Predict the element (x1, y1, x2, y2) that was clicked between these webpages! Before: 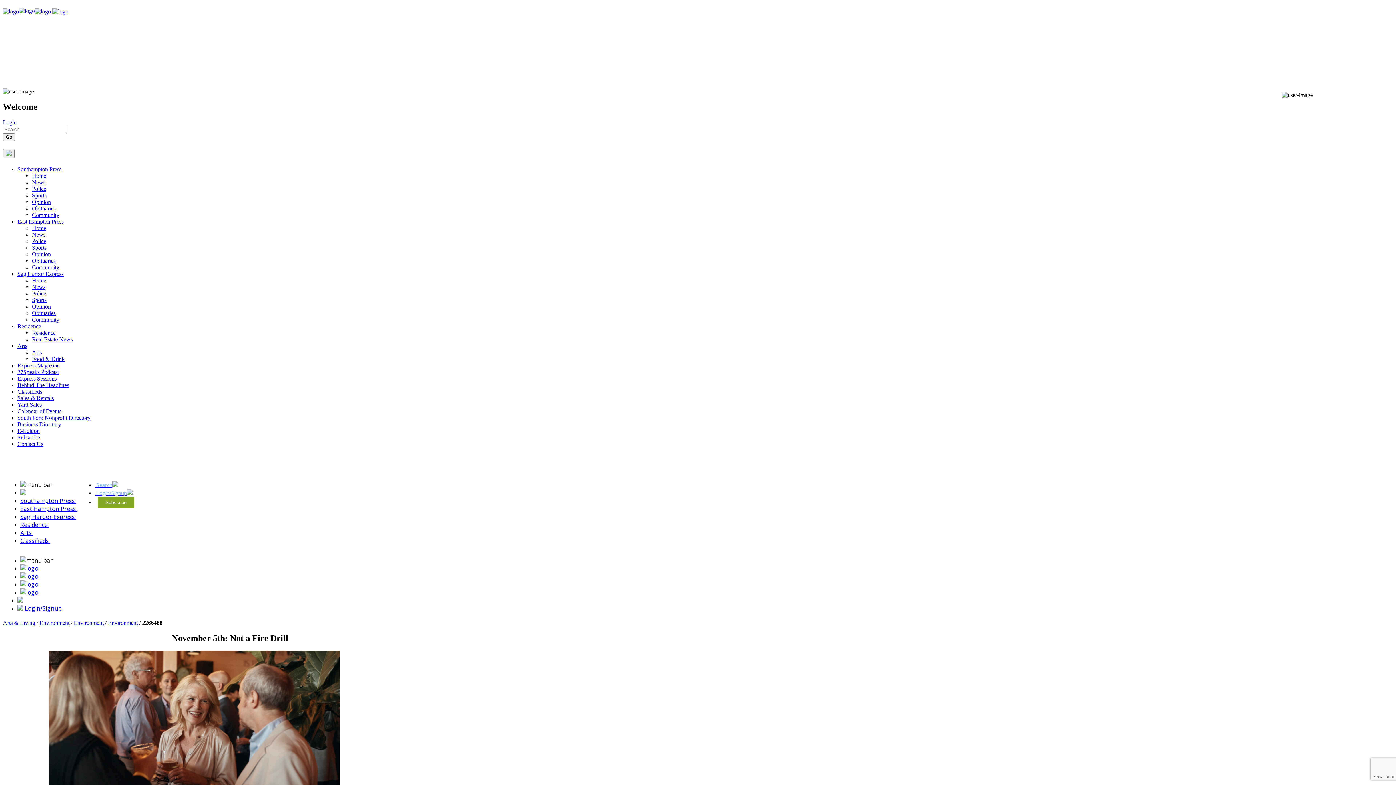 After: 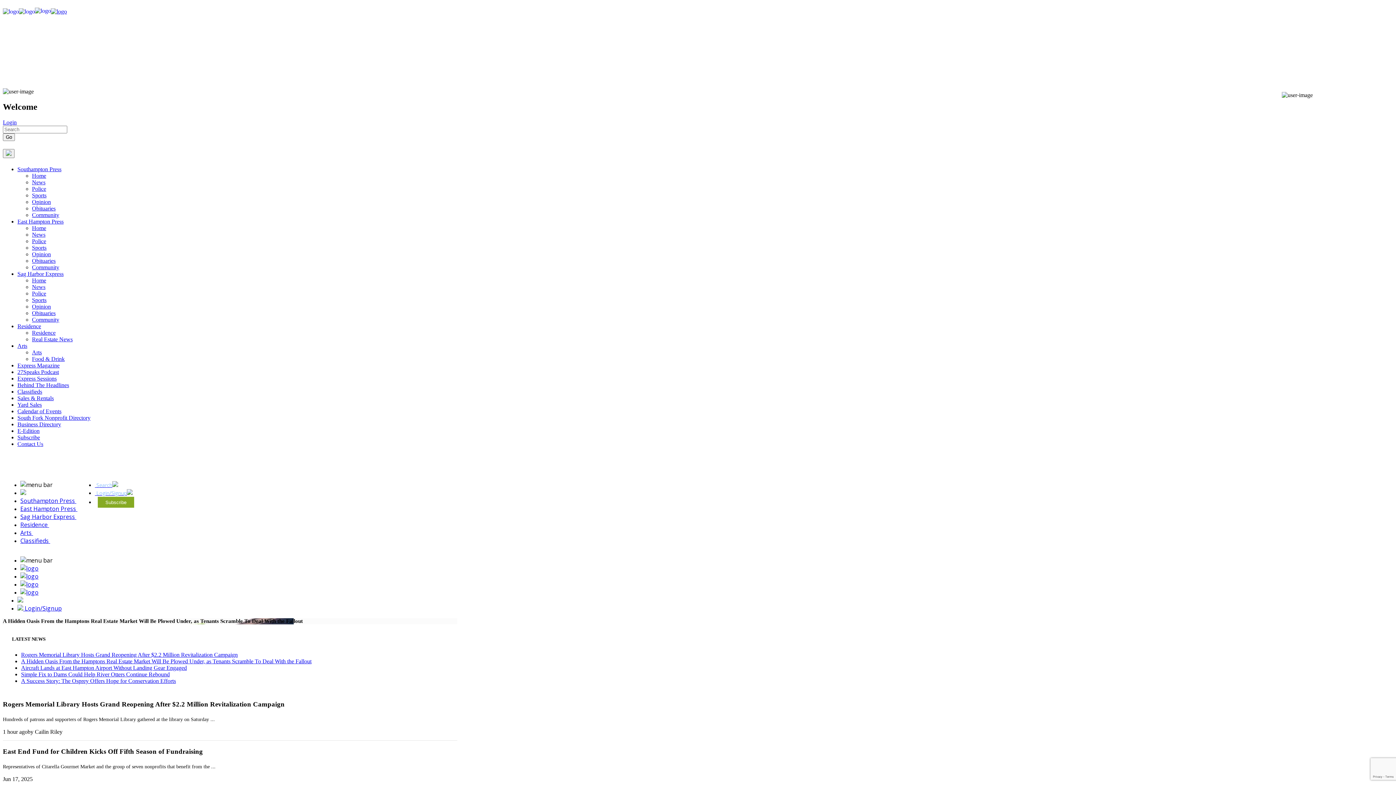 Action: label: Southampton Press  bbox: (20, 497, 76, 505)